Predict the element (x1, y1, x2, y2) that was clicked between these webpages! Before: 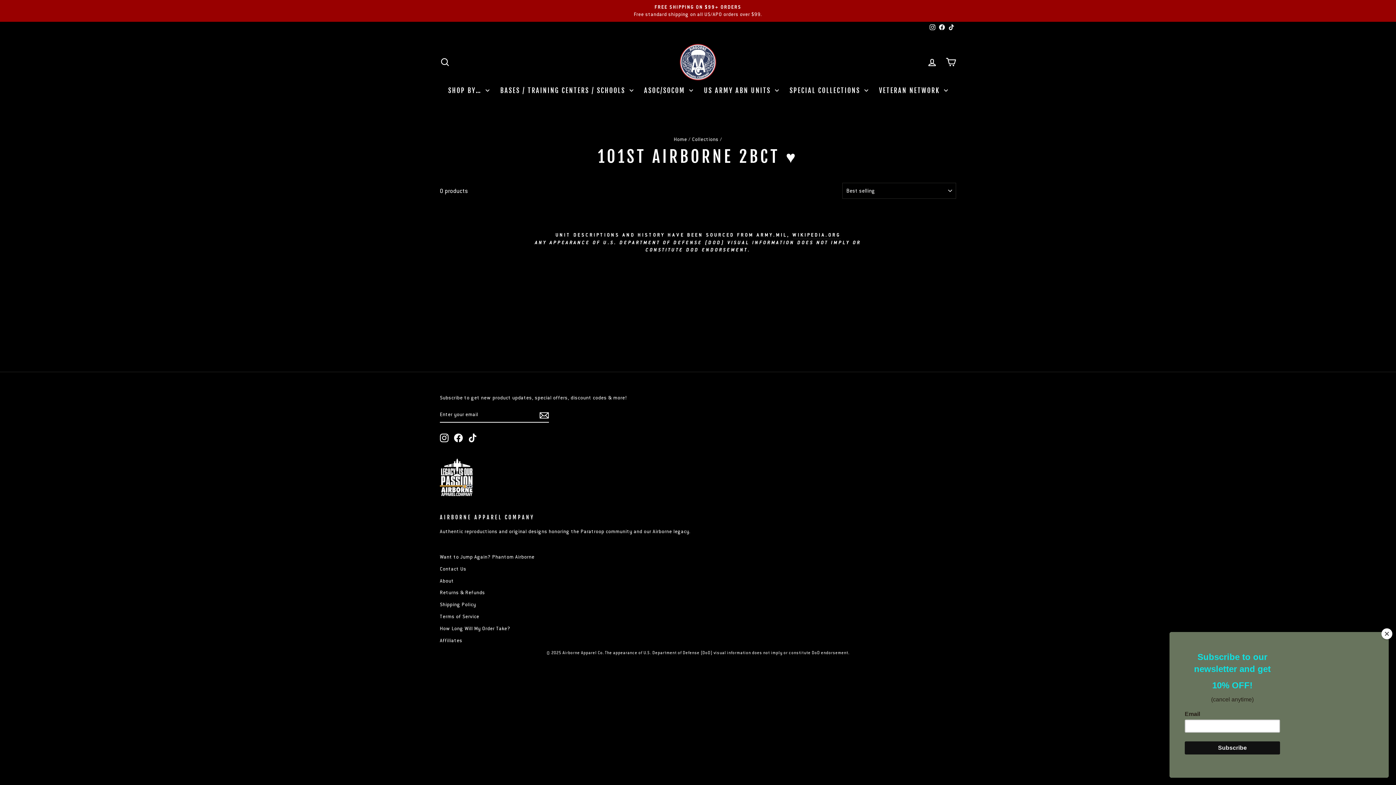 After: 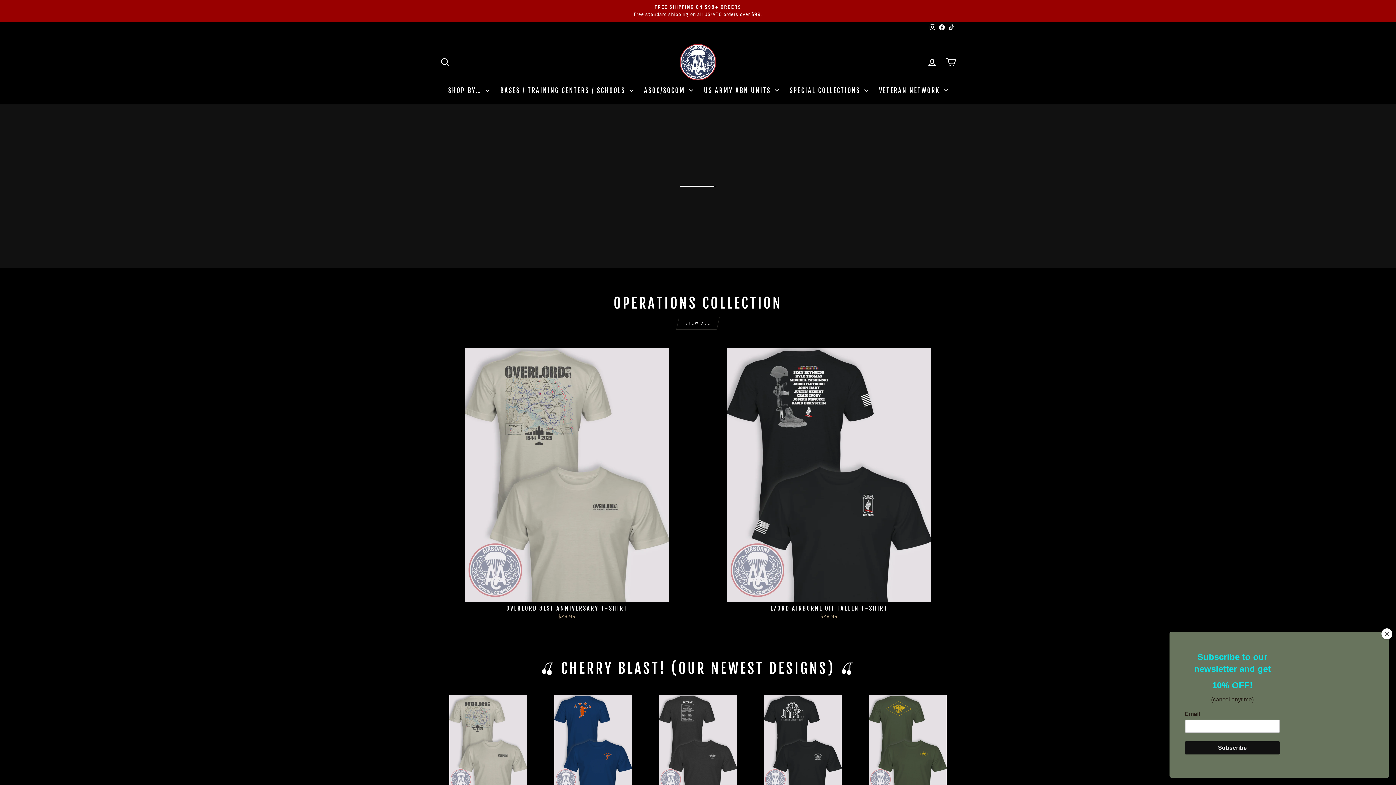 Action: label: Home bbox: (673, 136, 687, 142)